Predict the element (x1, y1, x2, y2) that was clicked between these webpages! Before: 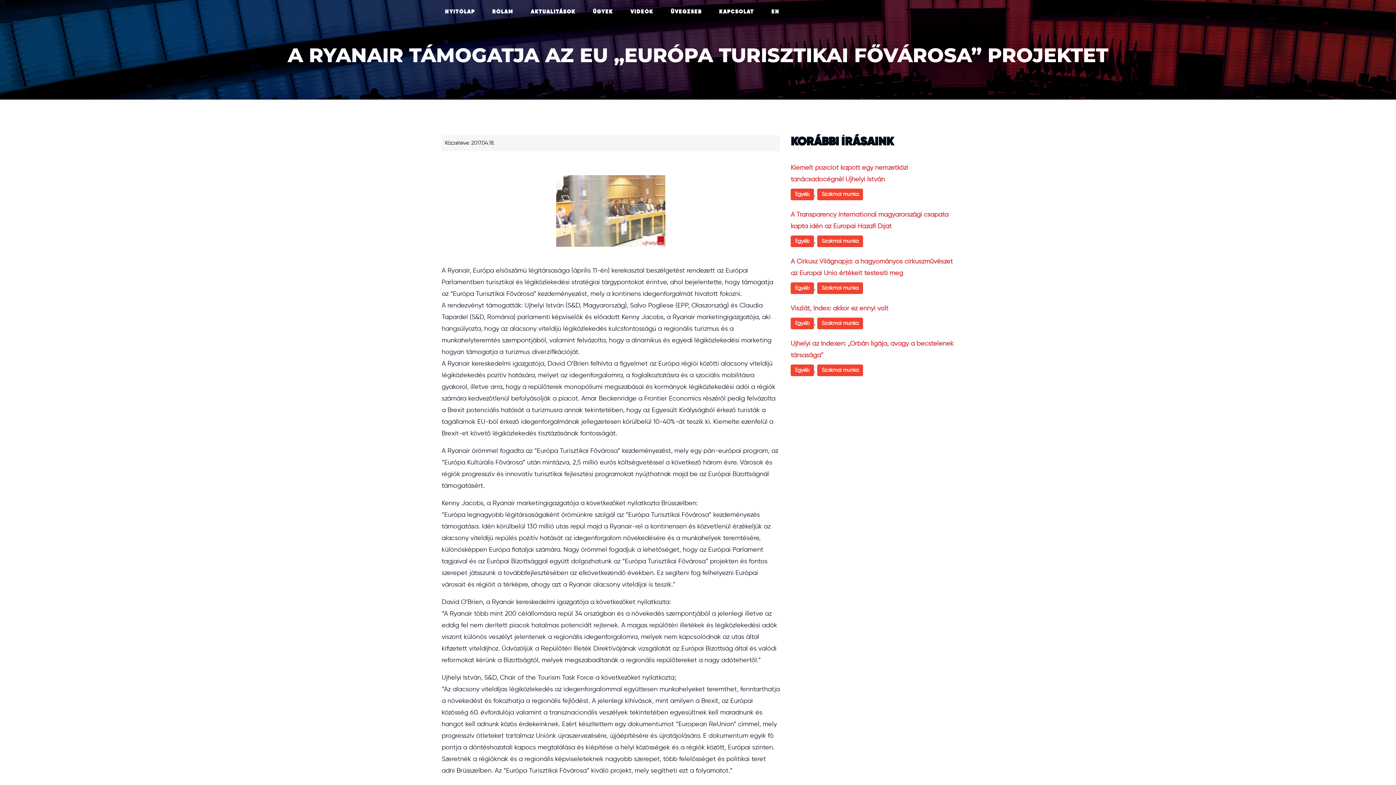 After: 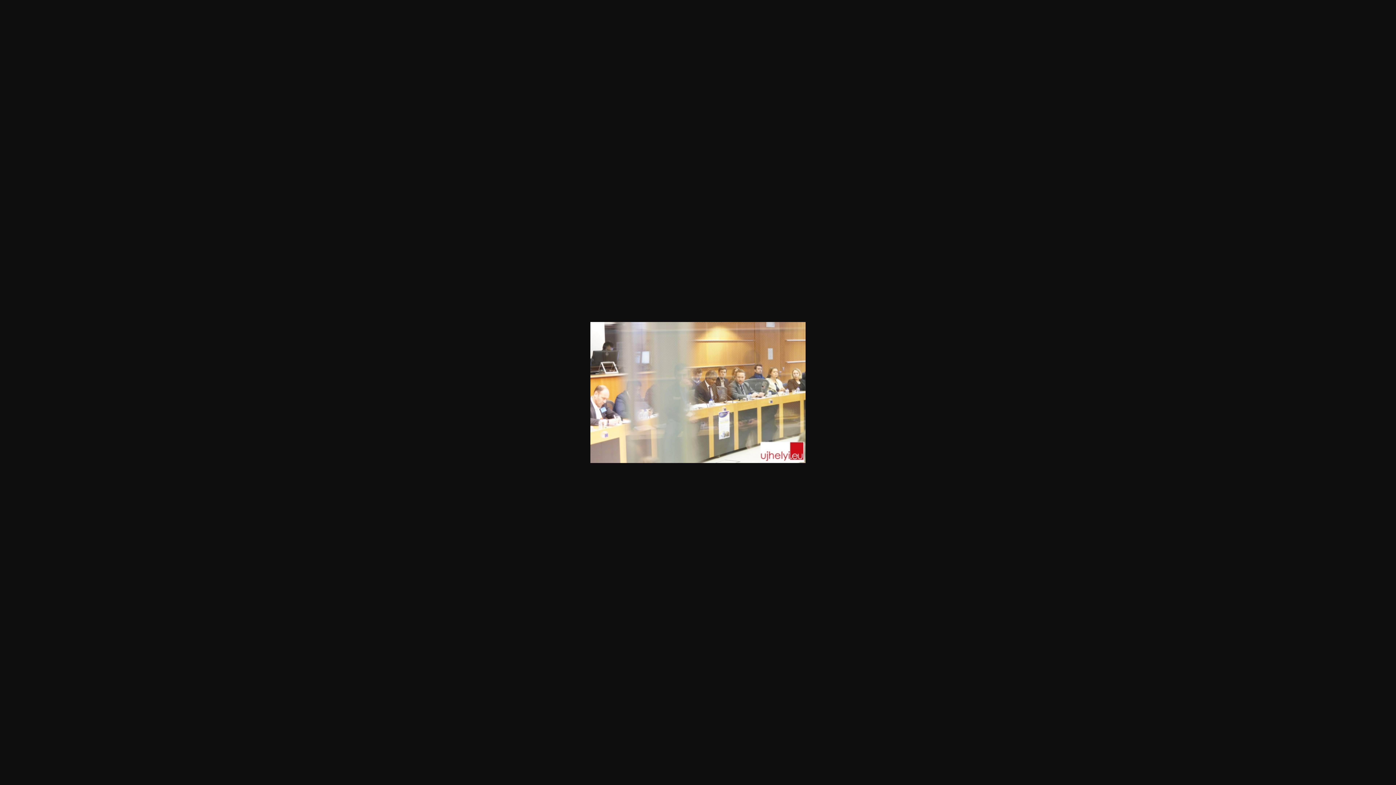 Action: bbox: (441, 157, 780, 264)